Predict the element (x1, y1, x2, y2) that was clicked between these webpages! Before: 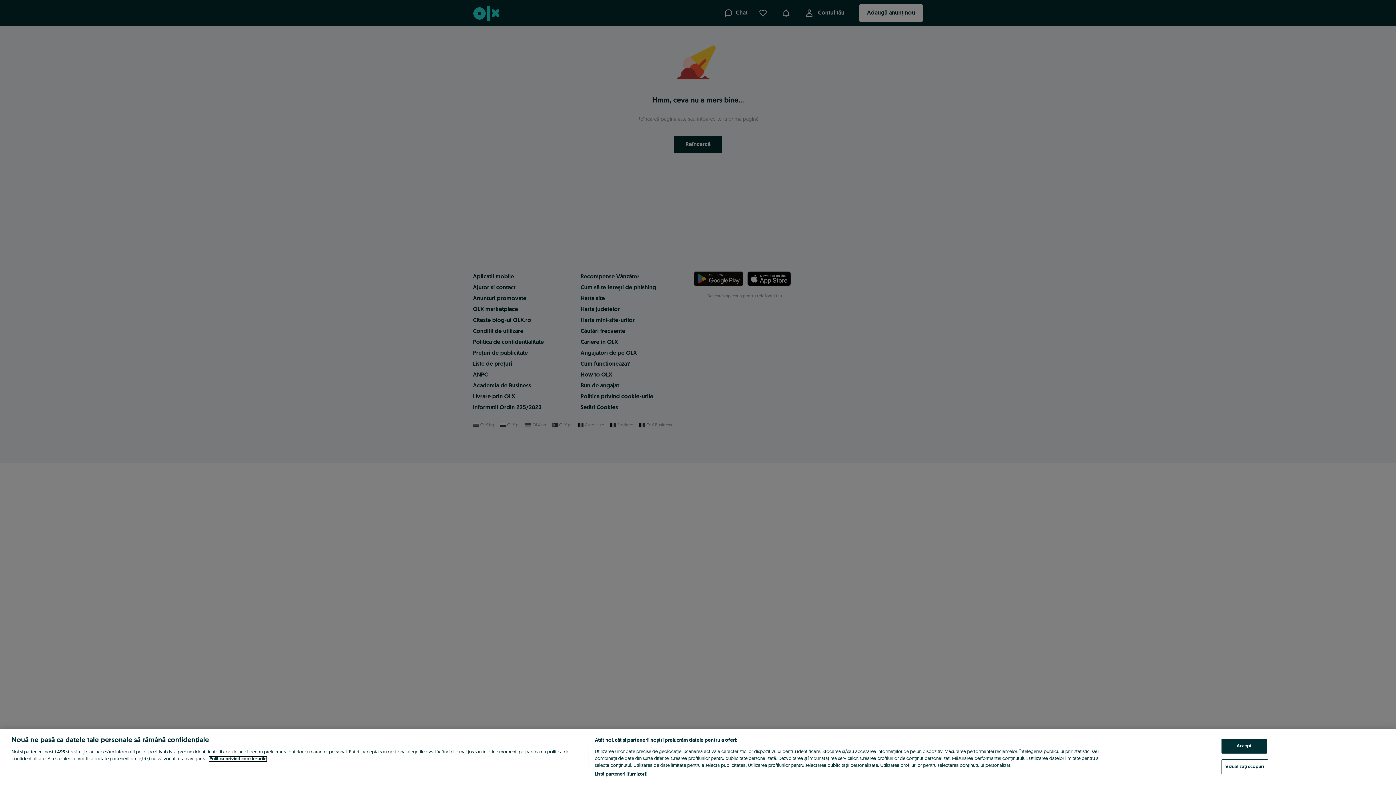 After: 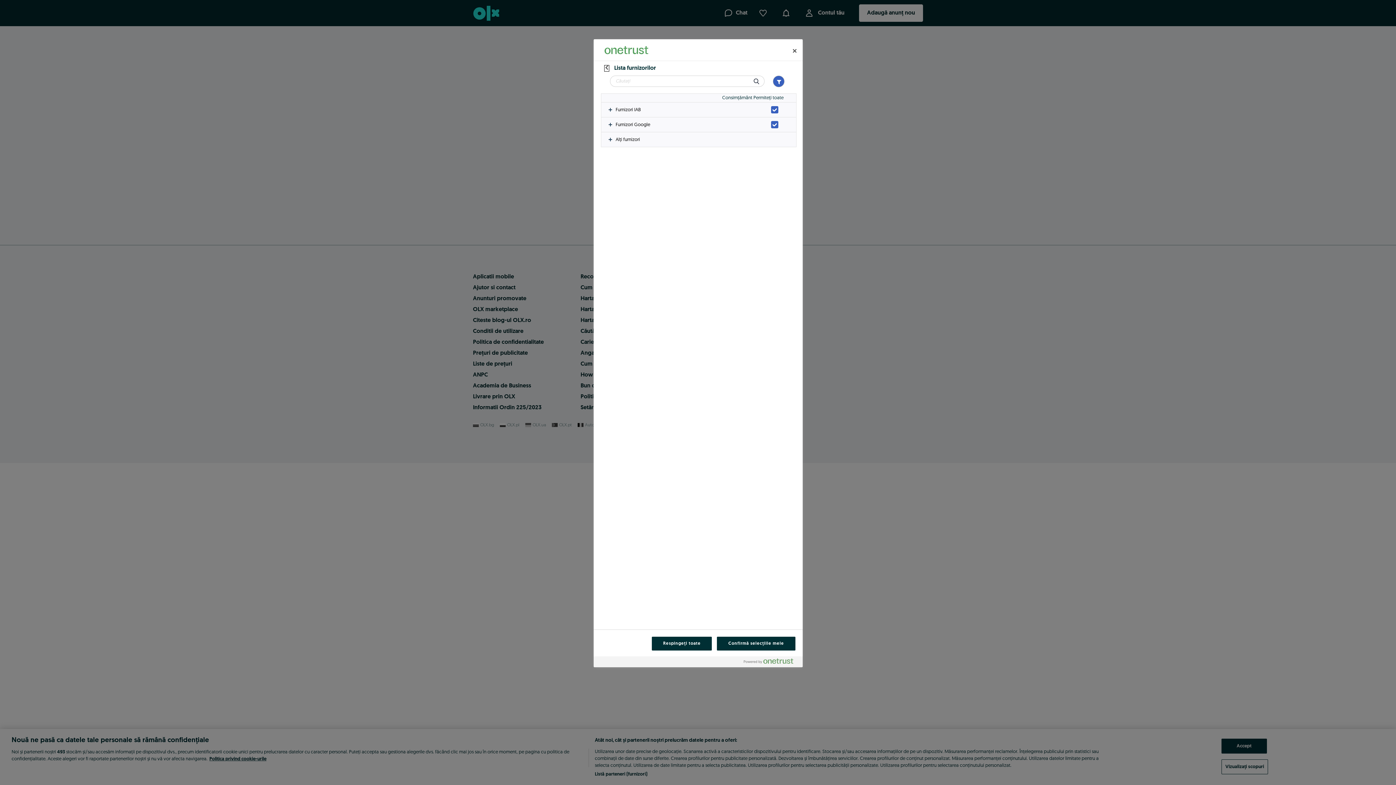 Action: label: Listă parteneri (furnizori) bbox: (594, 771, 647, 778)